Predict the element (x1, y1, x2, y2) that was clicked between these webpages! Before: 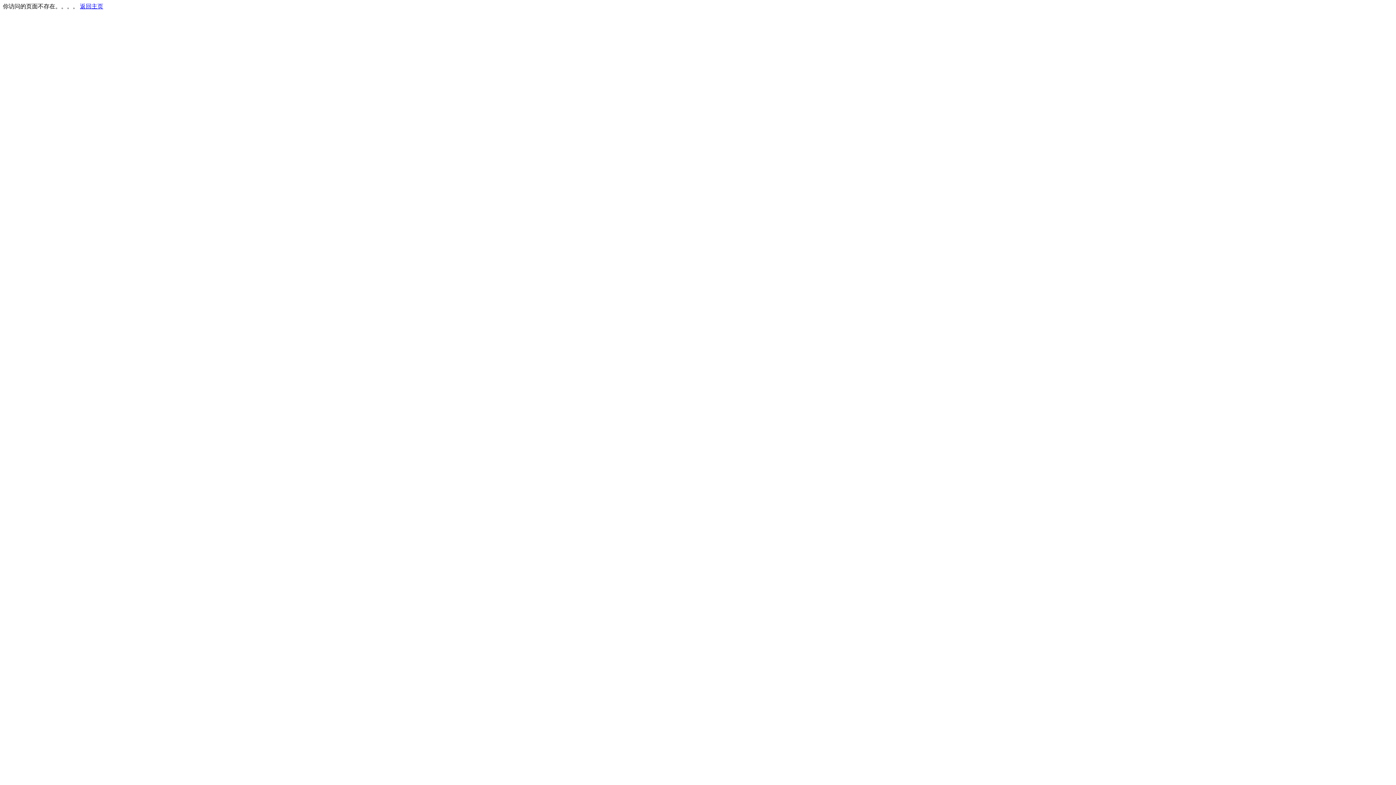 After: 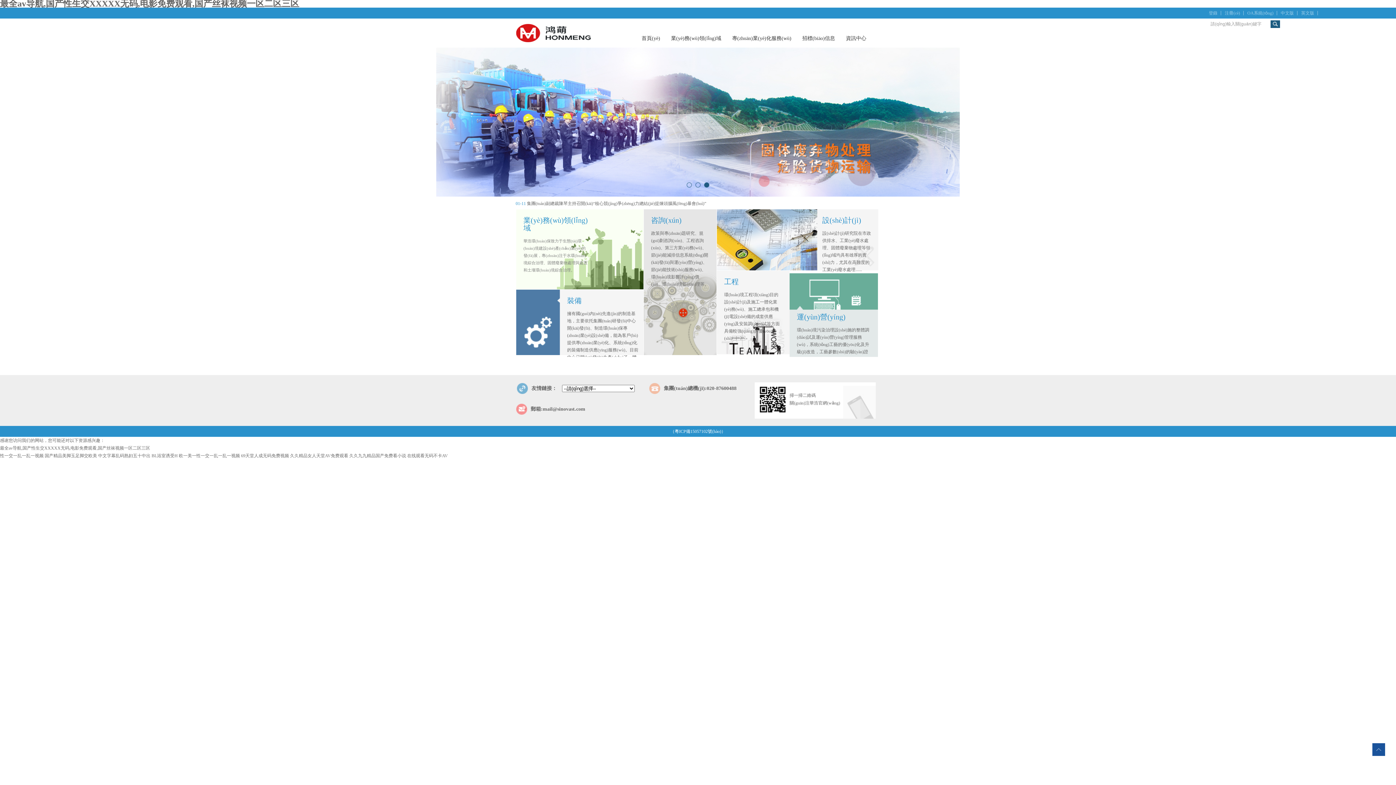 Action: label: 返回主页 bbox: (80, 3, 103, 9)